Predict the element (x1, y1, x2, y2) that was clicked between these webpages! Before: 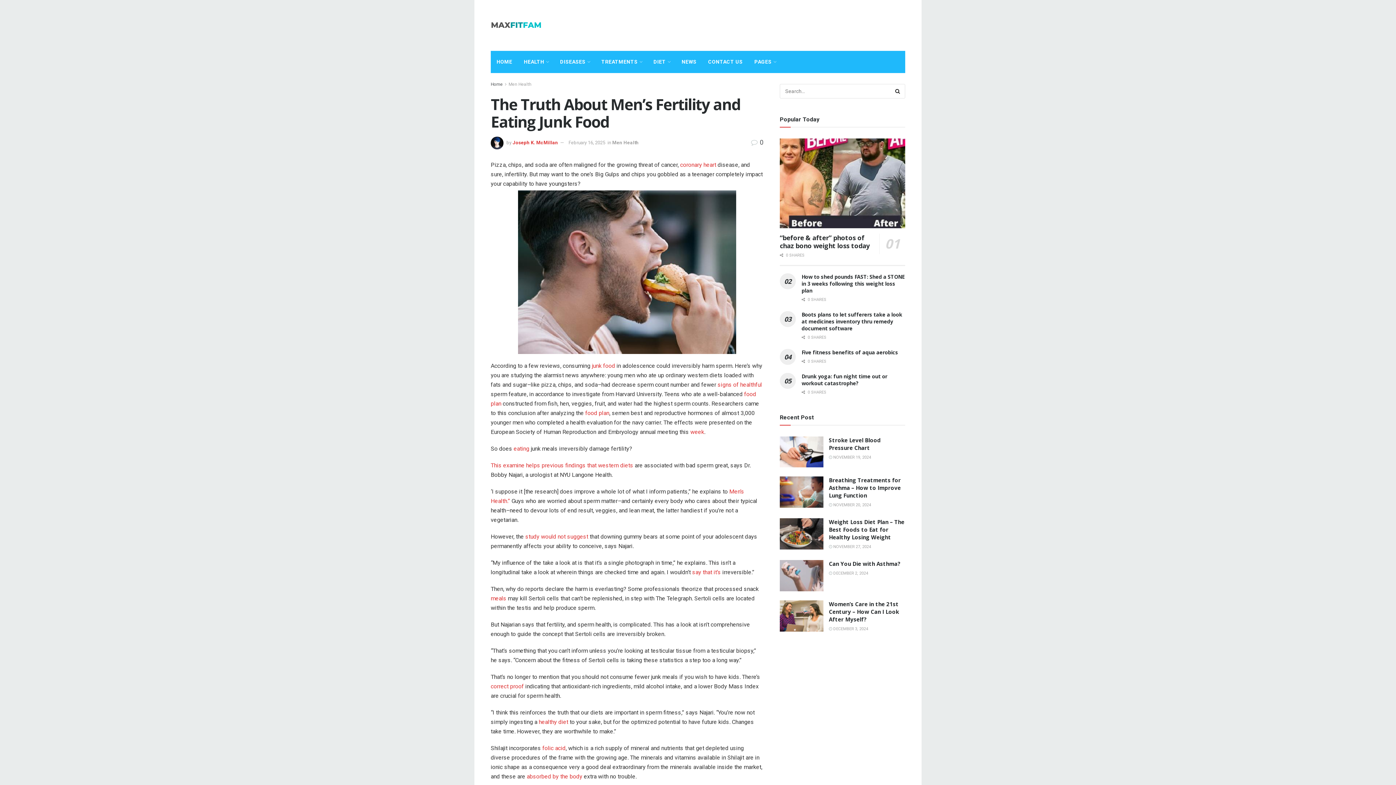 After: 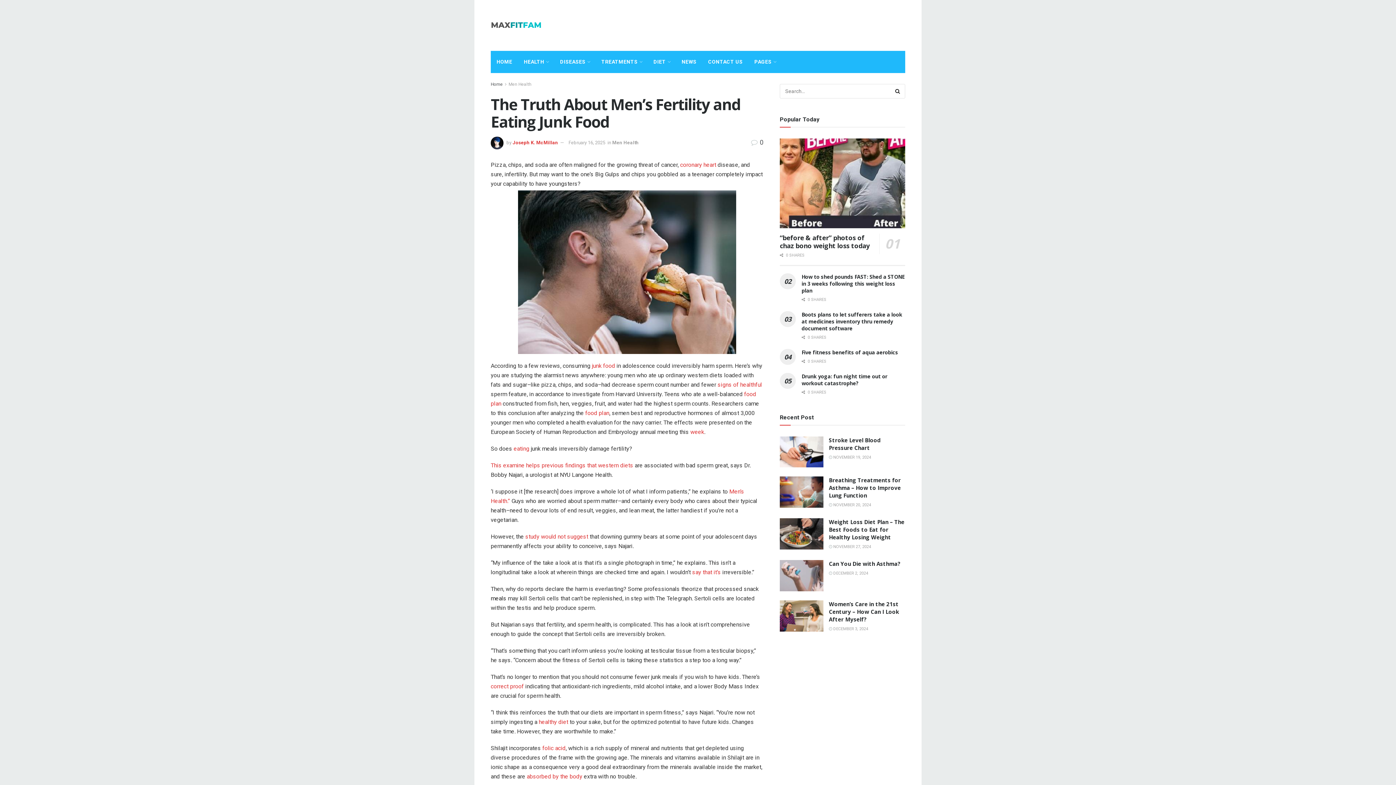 Action: bbox: (490, 595, 506, 602) label: meals